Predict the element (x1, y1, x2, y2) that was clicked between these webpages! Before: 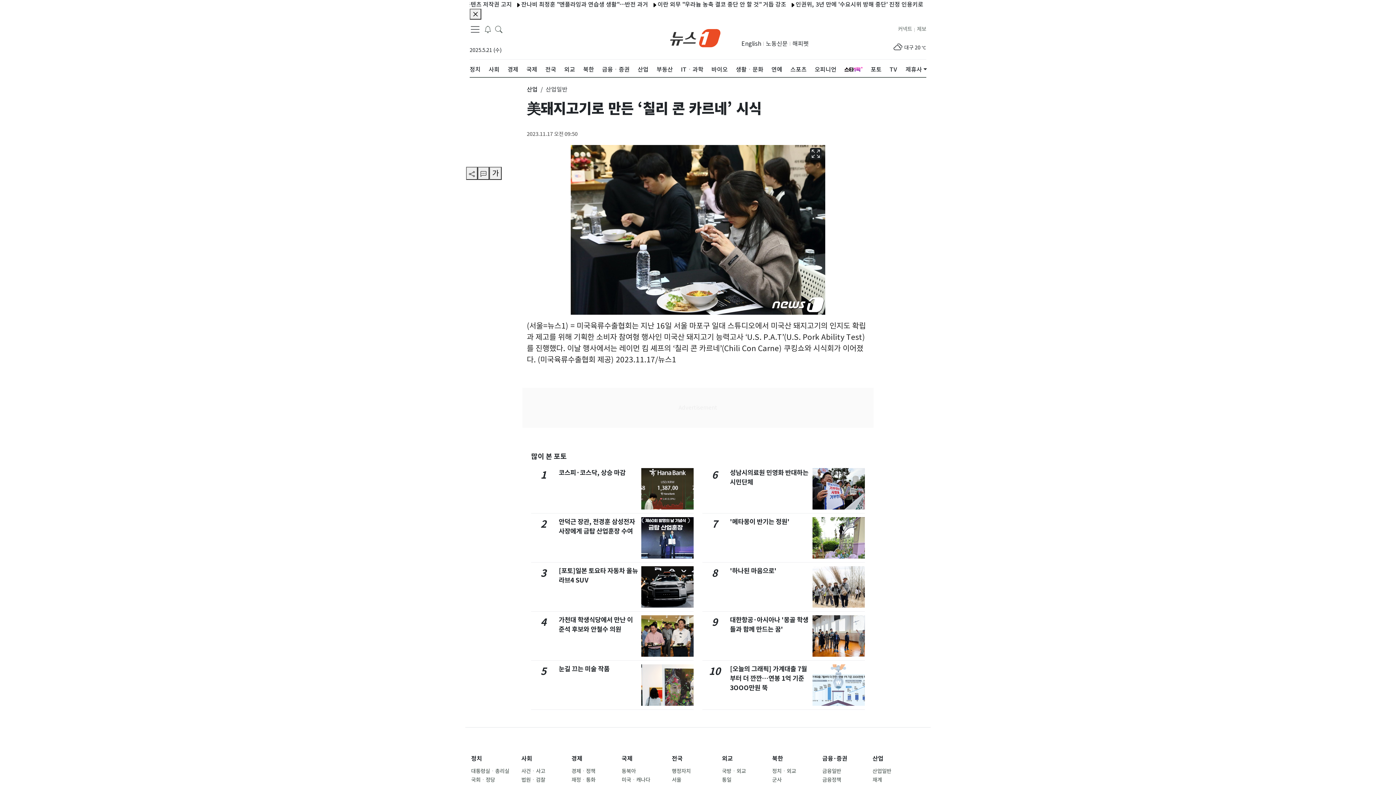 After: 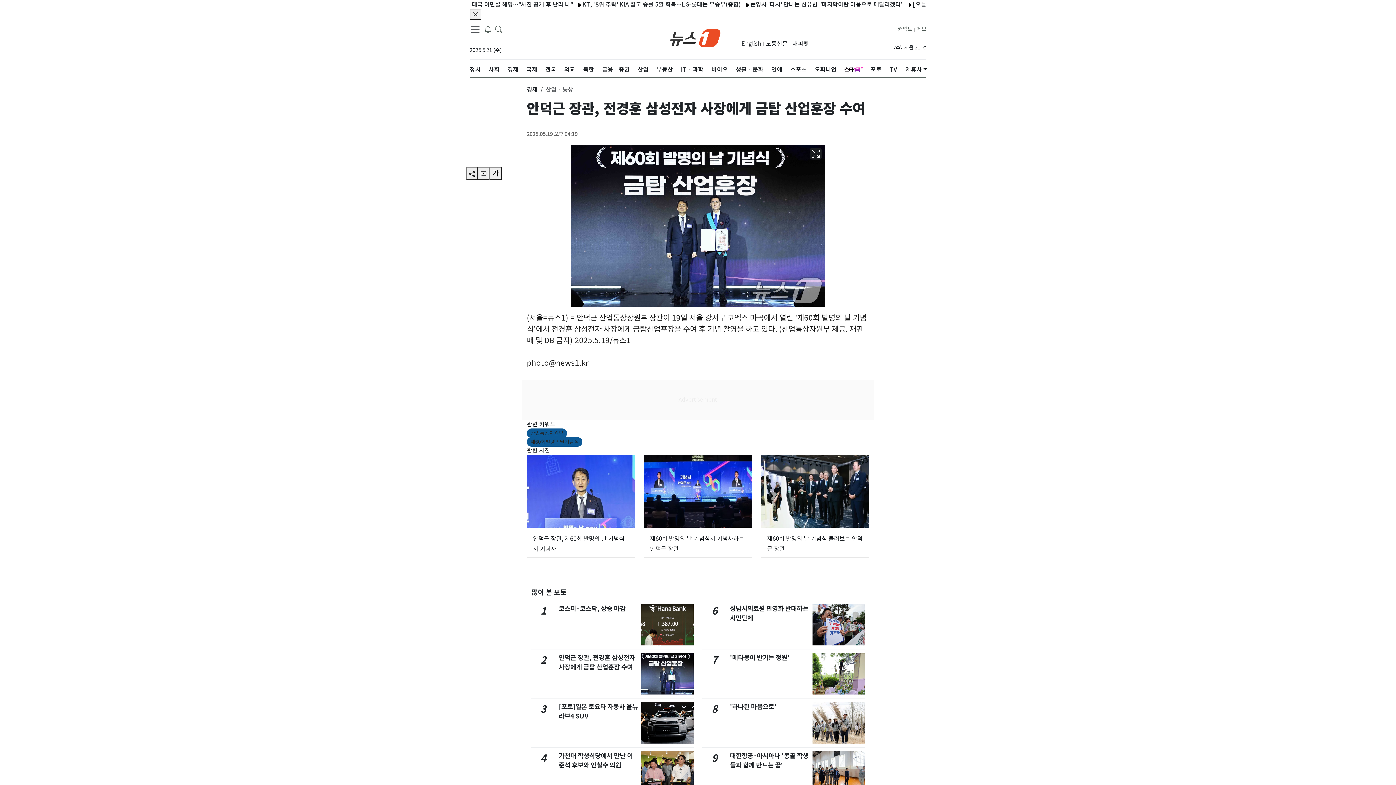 Action: bbox: (641, 533, 693, 541)